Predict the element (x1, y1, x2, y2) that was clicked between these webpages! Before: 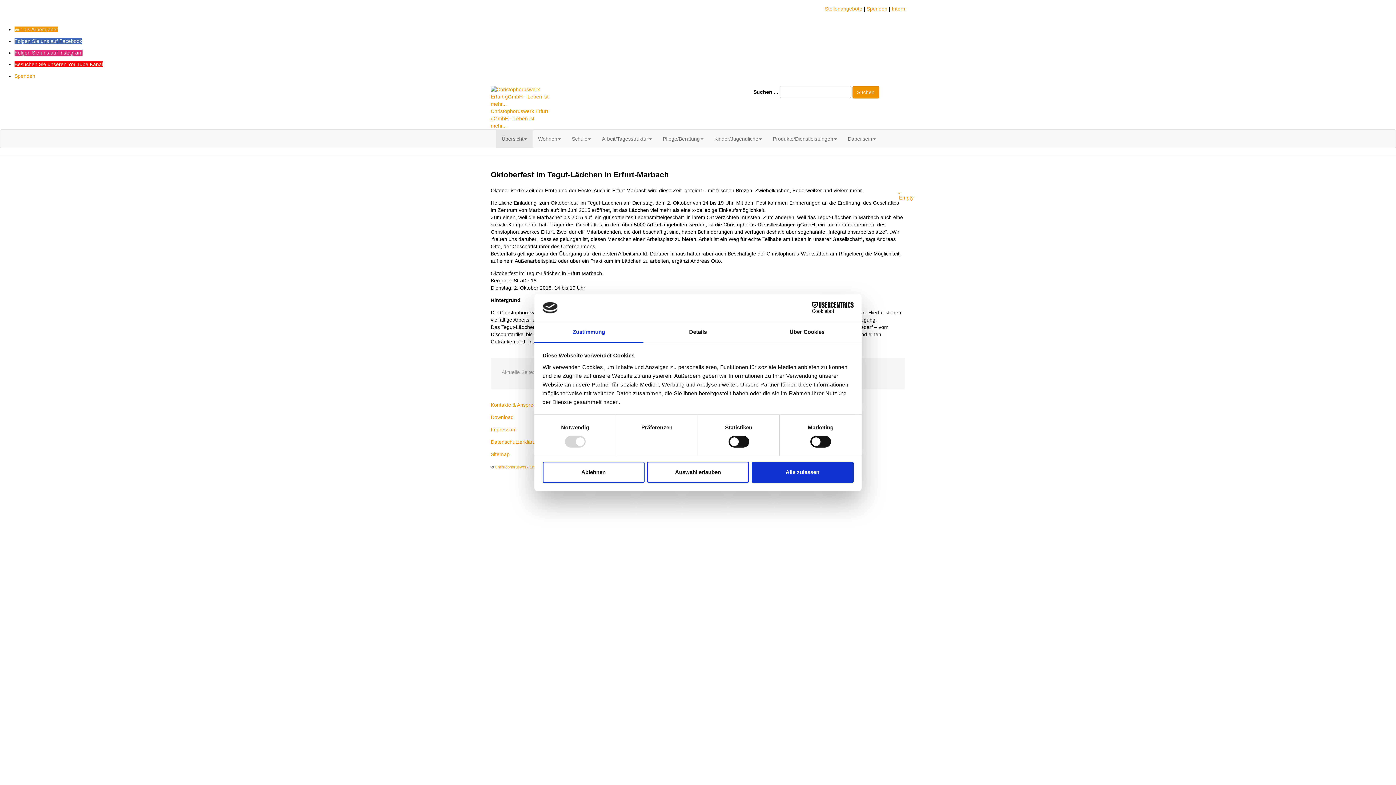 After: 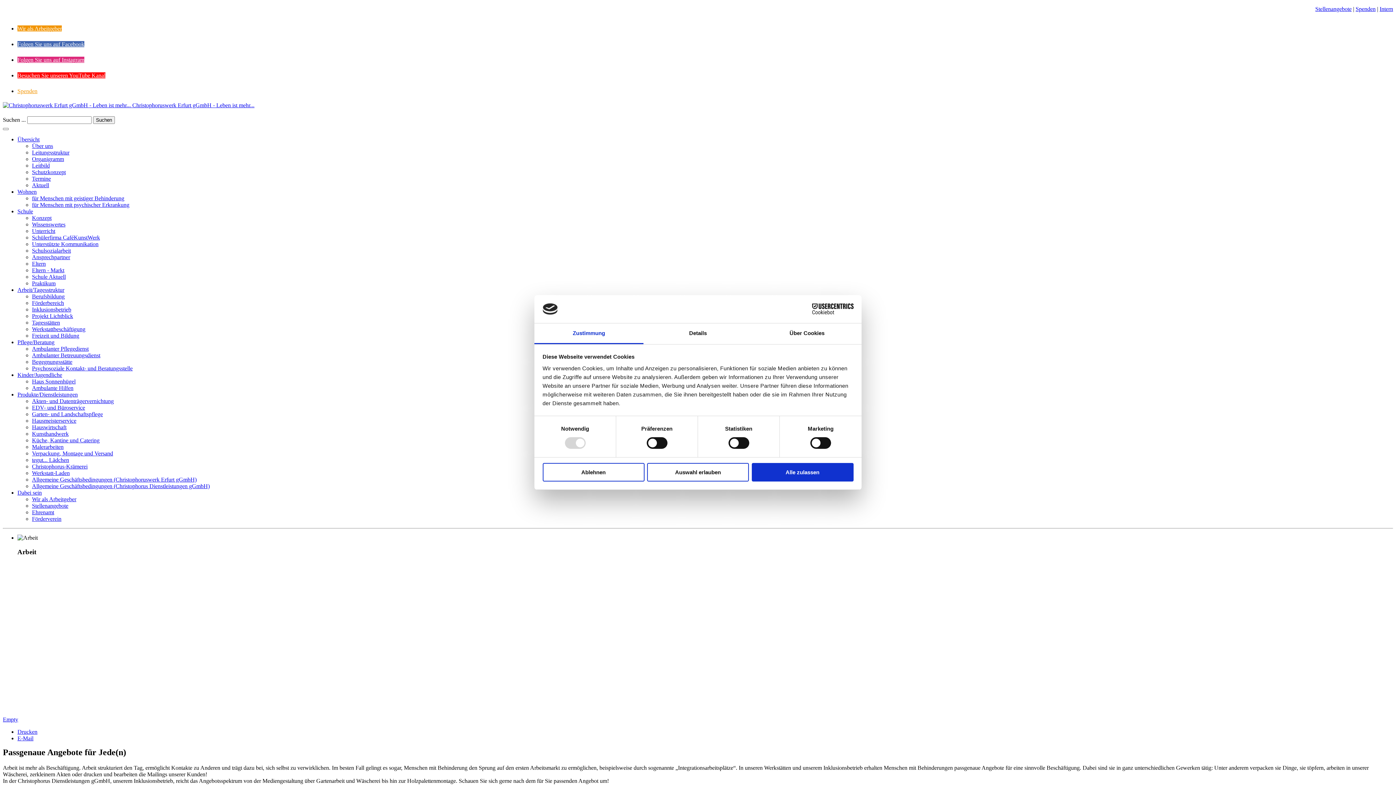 Action: bbox: (596, 129, 657, 148) label: Arbeit/Tagesstruktur